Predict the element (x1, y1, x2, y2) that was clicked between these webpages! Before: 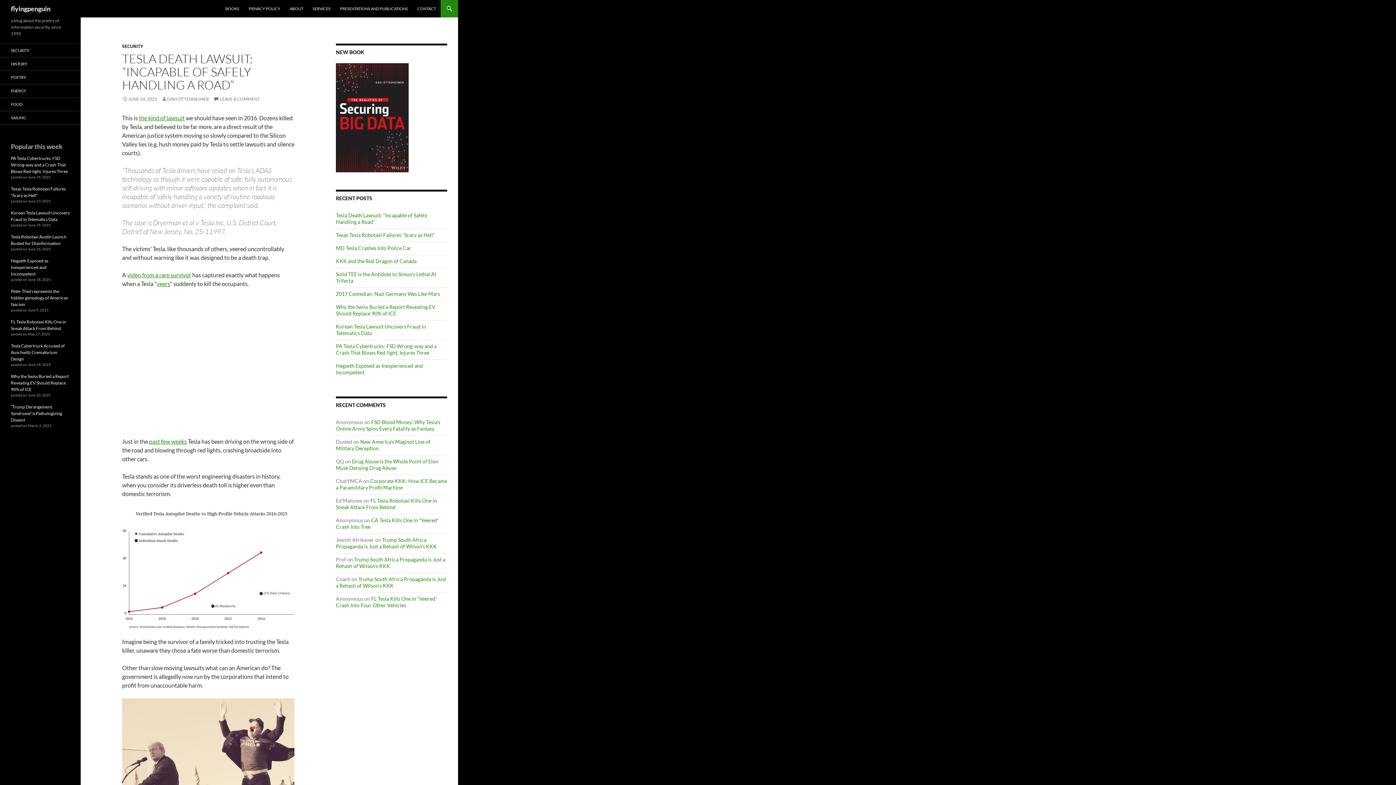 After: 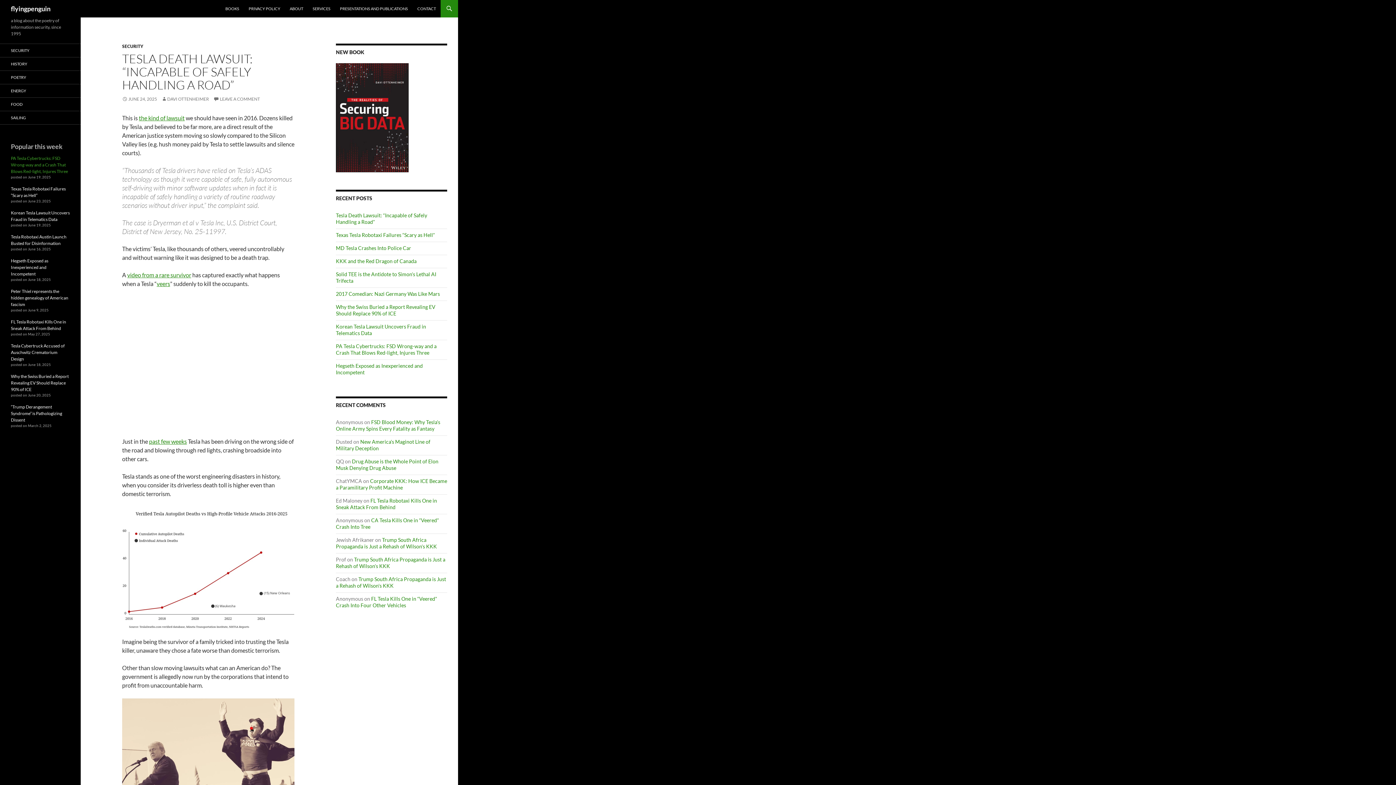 Action: label: PA Tesla Cybertrucks: FSD Wrong-way and a Crash That Blows Red-light, Injures Three bbox: (10, 155, 68, 174)